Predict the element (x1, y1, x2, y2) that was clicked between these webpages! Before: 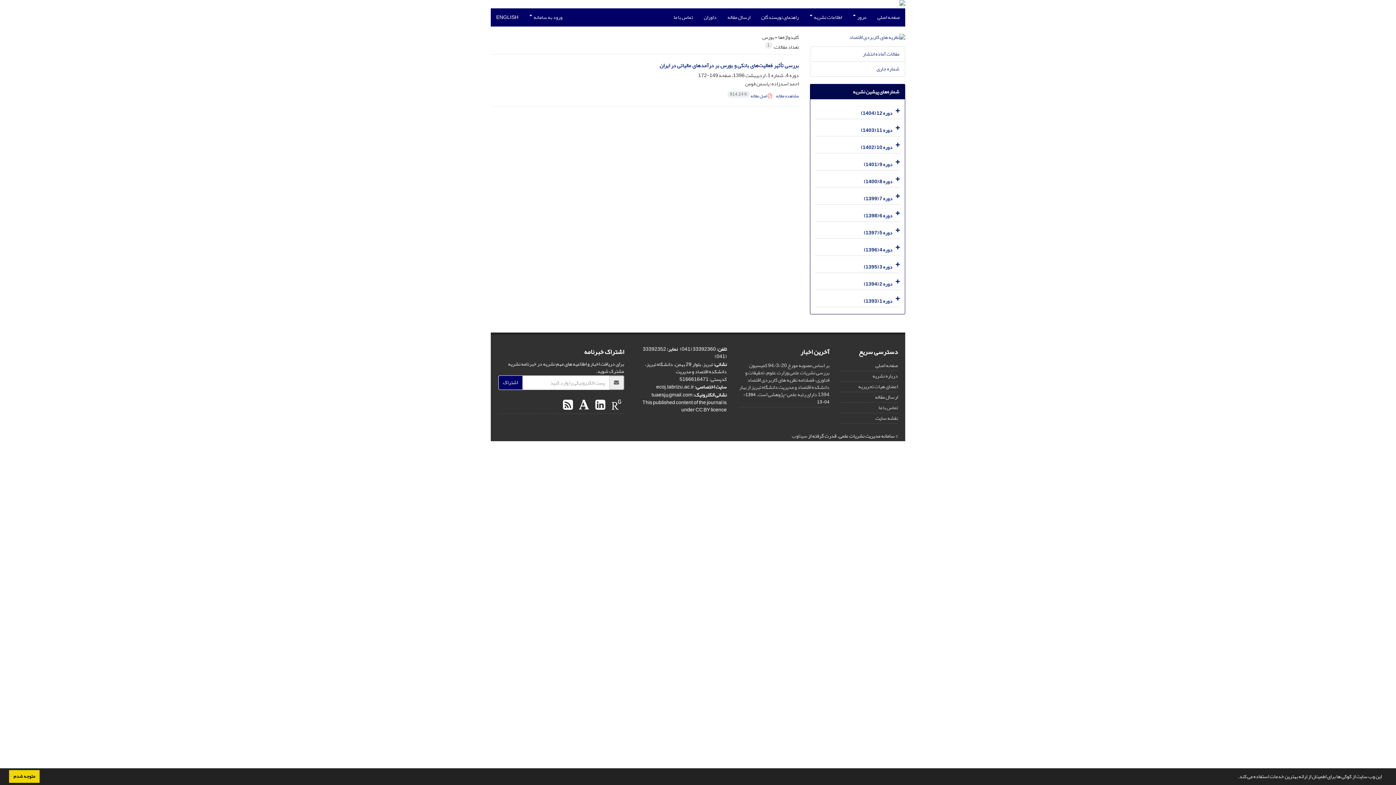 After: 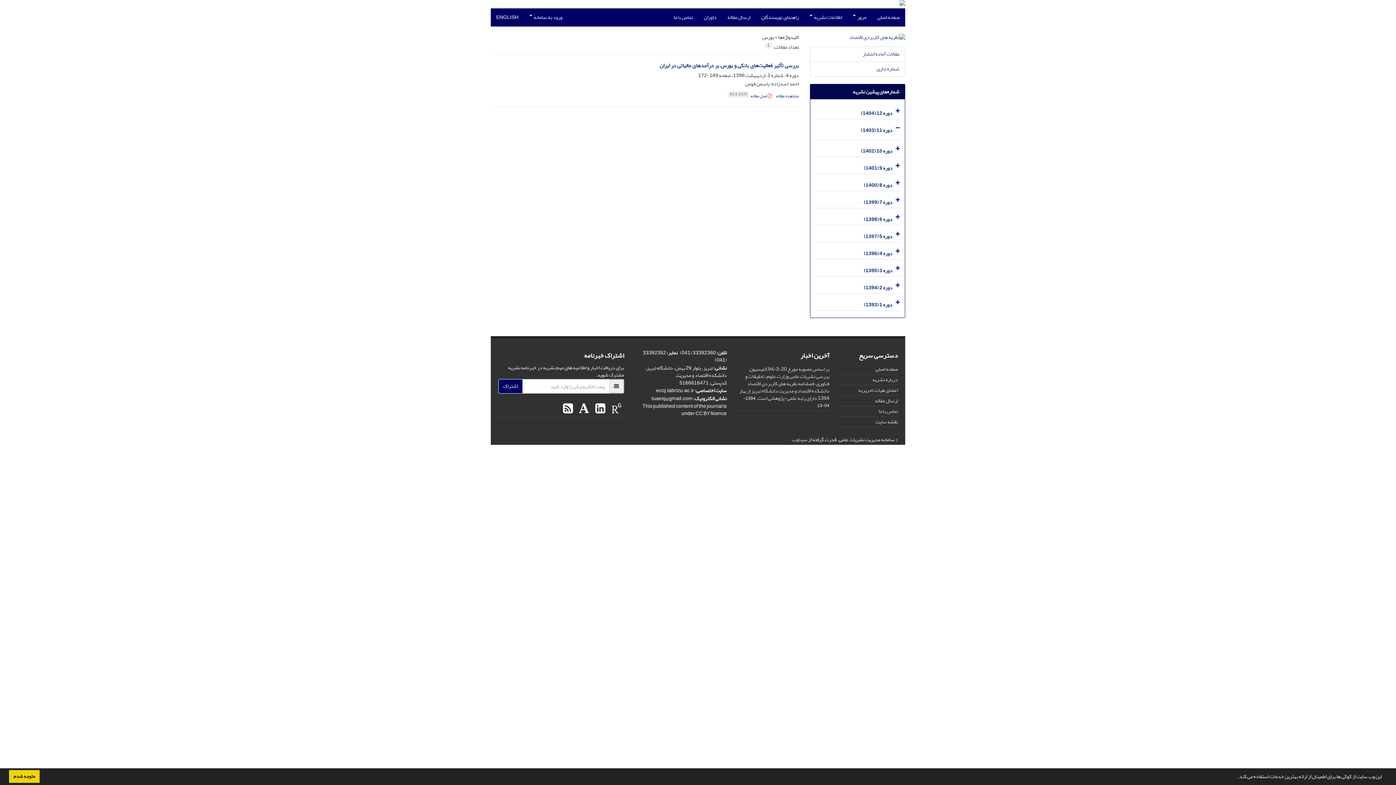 Action: bbox: (893, 121, 900, 135)